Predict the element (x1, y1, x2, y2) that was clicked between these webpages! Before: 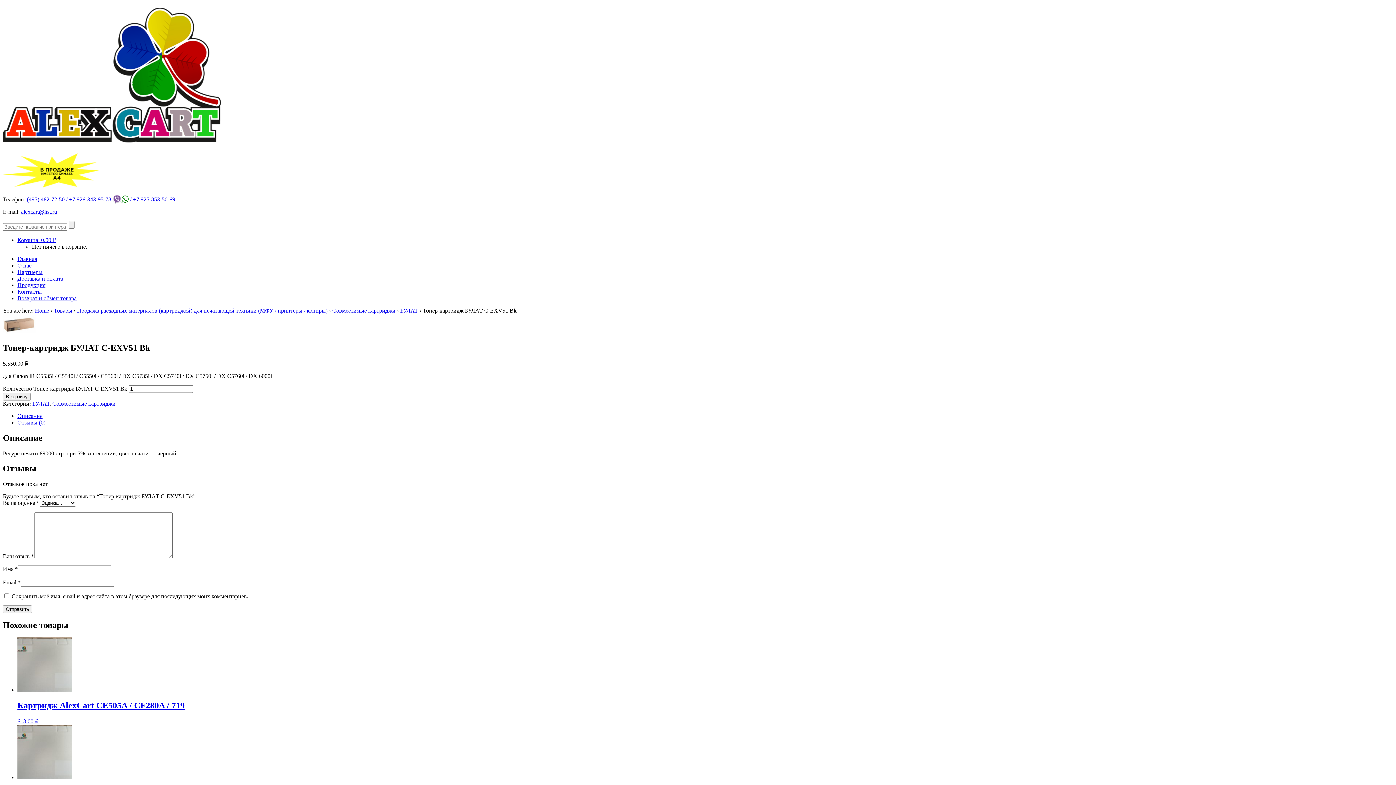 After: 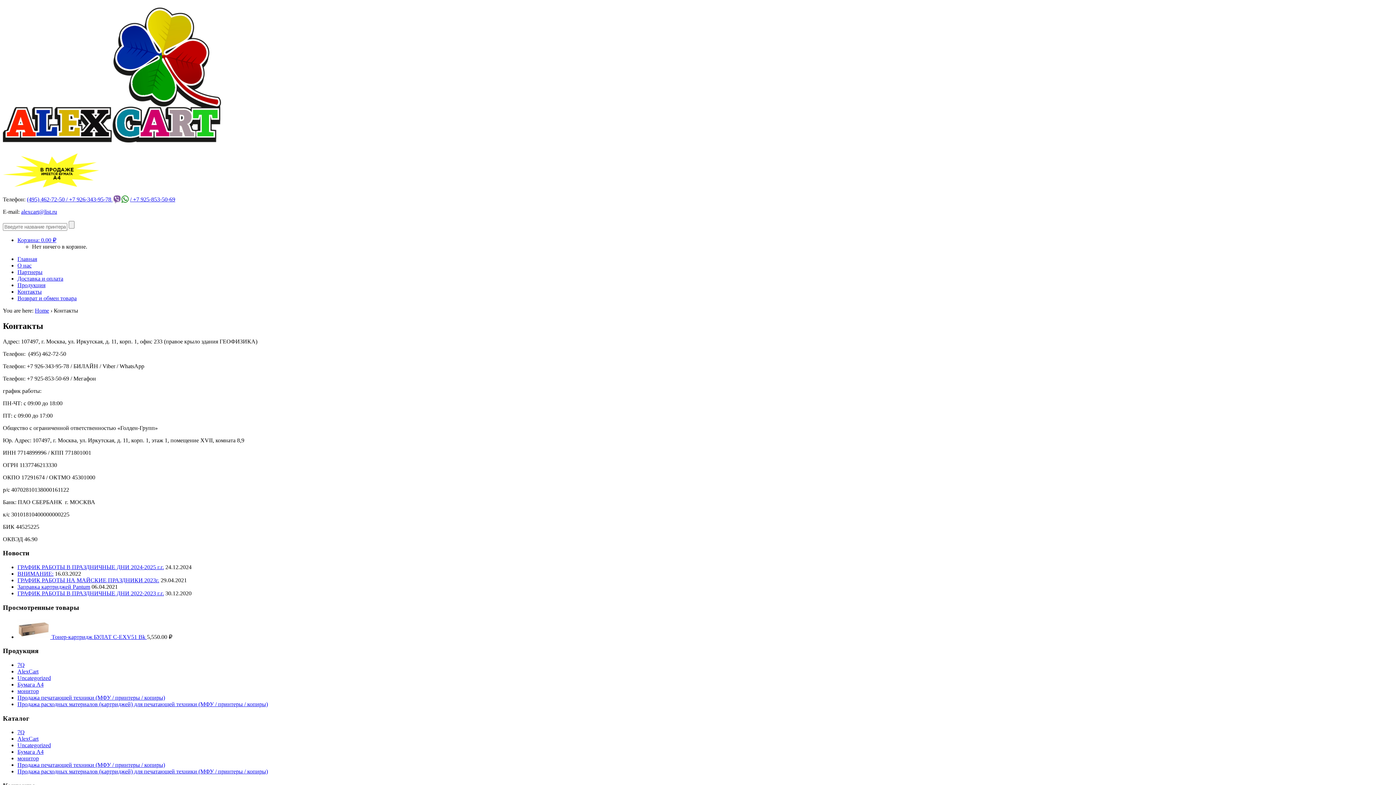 Action: label: Контакты bbox: (17, 288, 41, 294)